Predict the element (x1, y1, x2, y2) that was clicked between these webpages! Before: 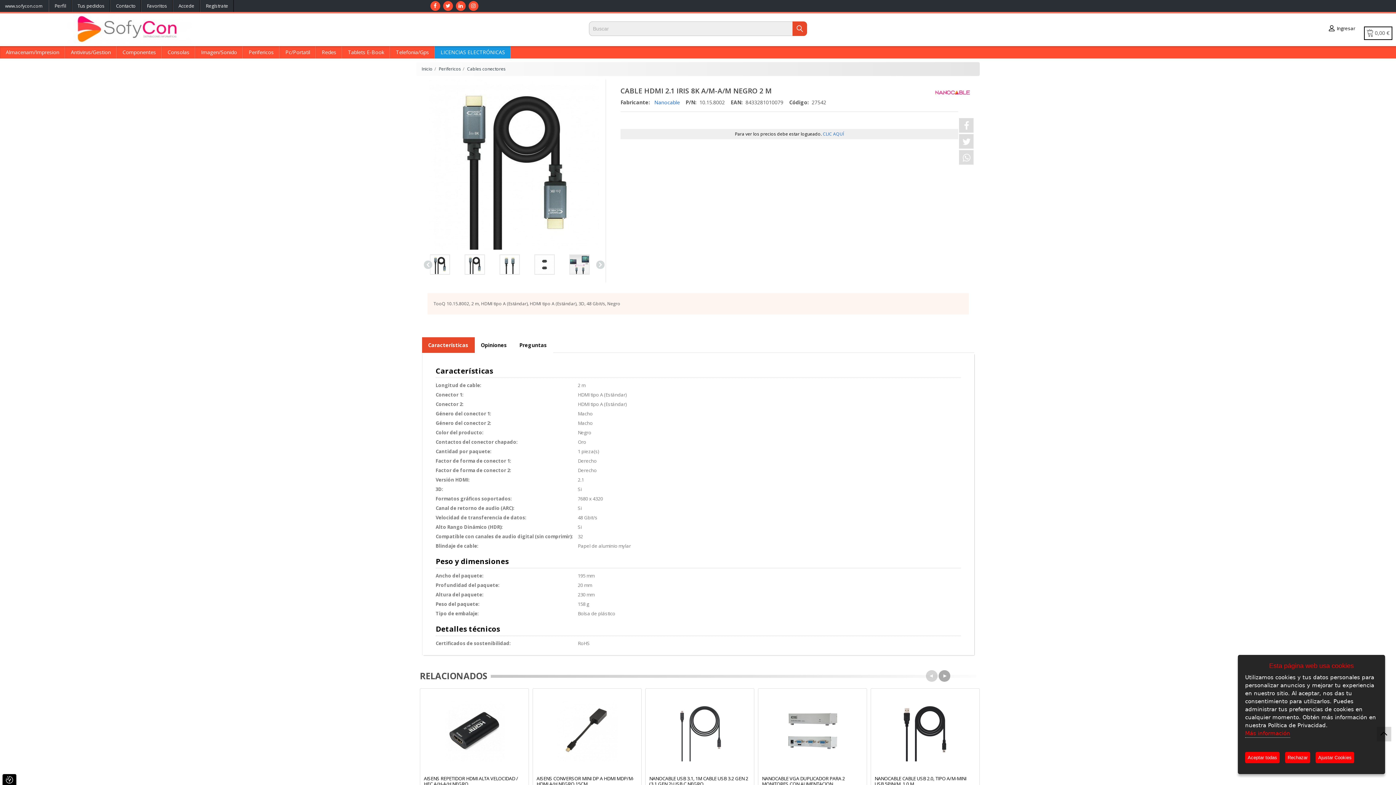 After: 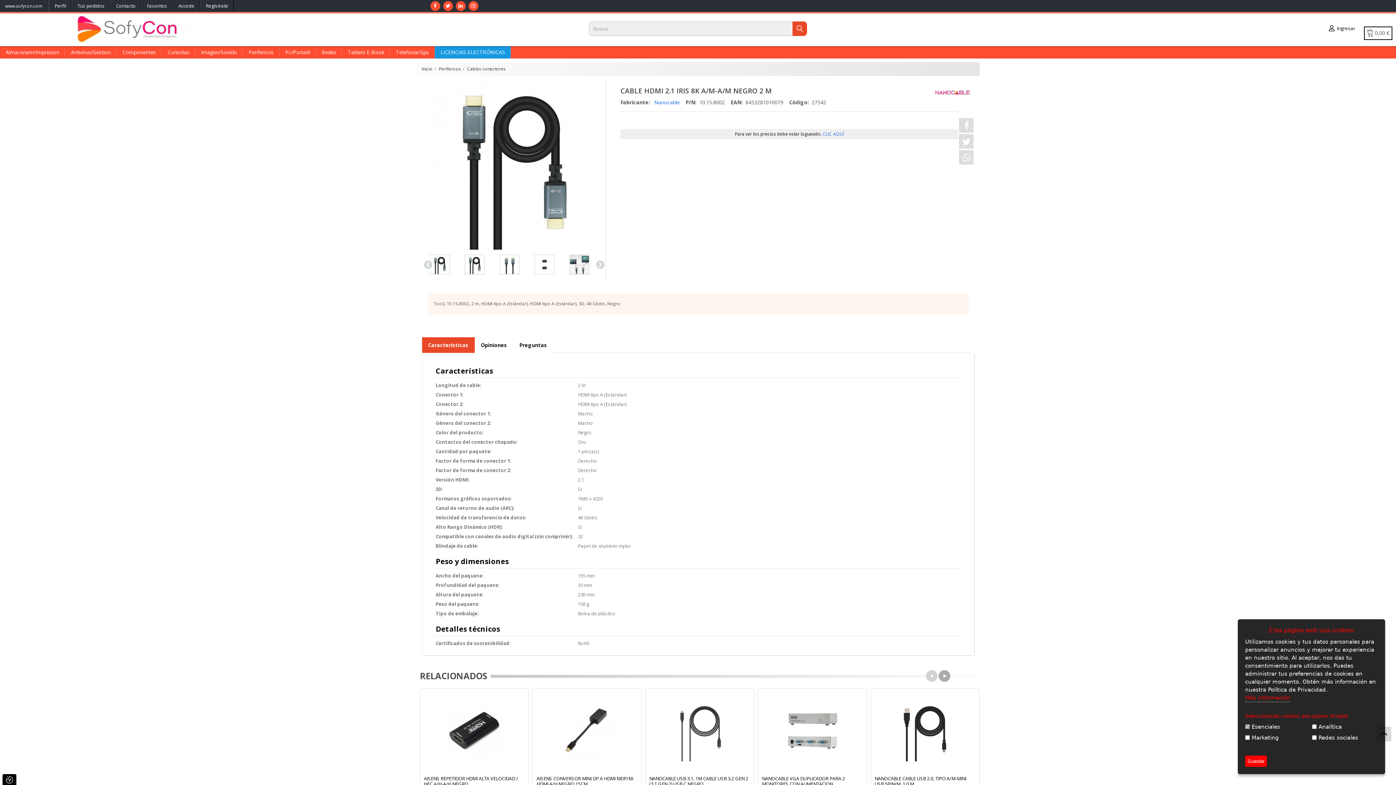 Action: label: Ajustar Cookies bbox: (1316, 752, 1354, 763)